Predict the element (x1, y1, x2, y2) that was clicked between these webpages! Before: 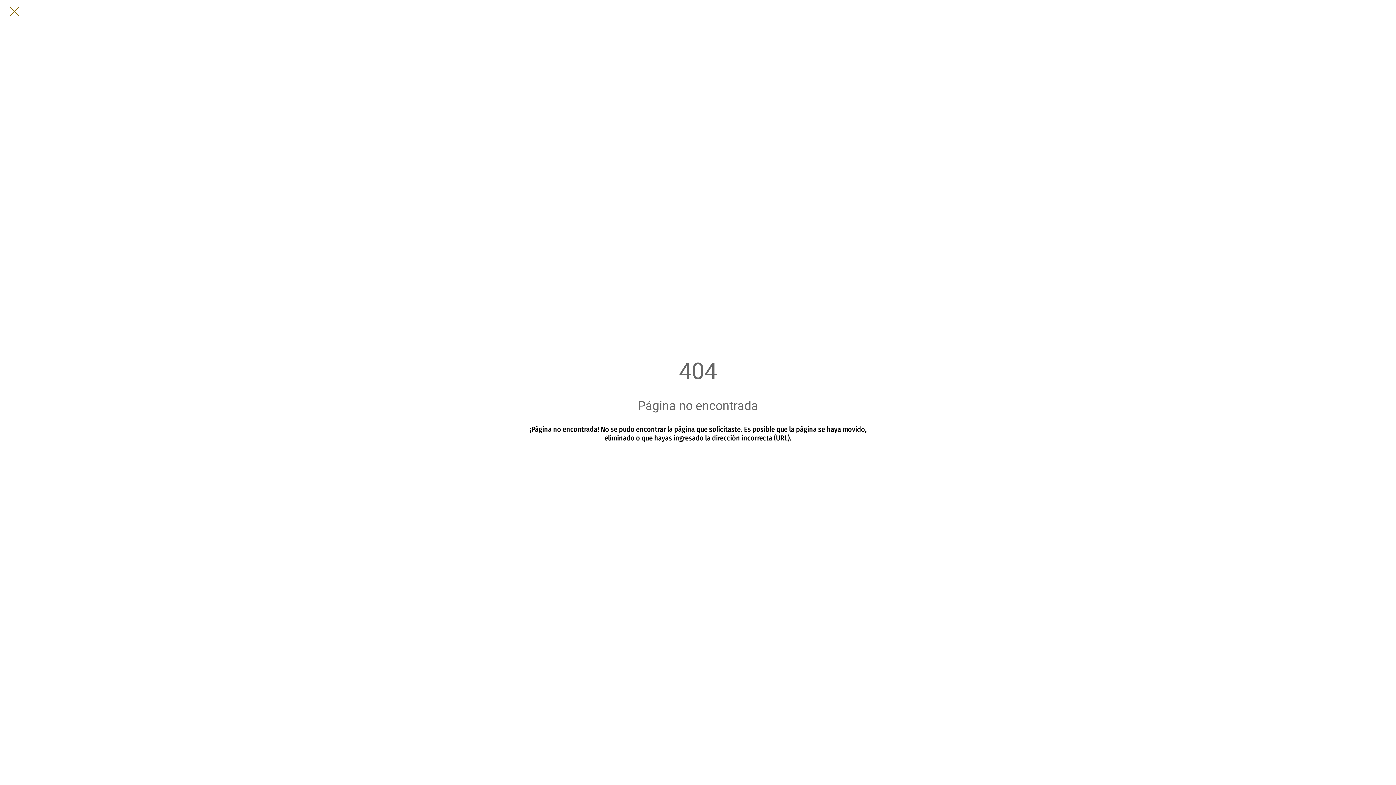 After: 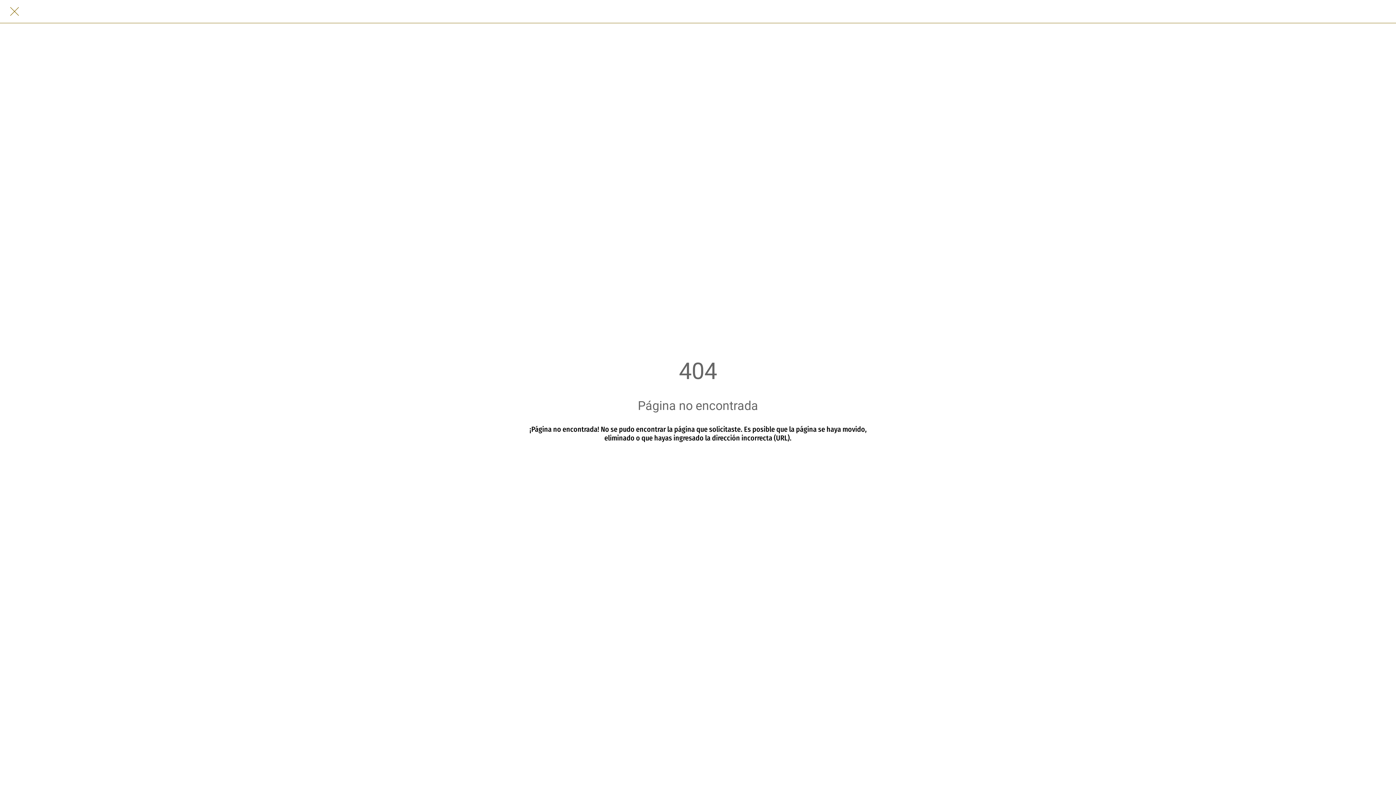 Action: label: Cerrar bbox: (10, 7, 18, 15)